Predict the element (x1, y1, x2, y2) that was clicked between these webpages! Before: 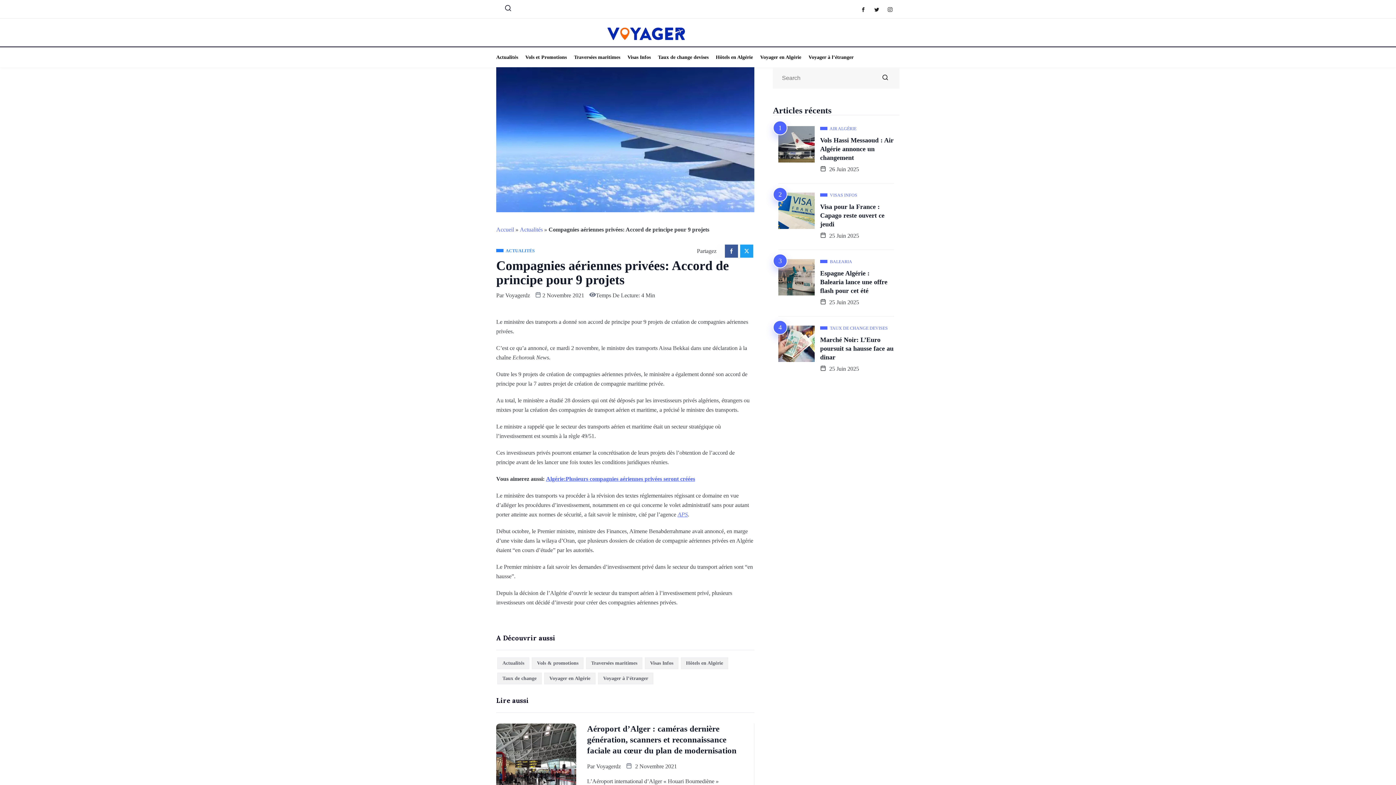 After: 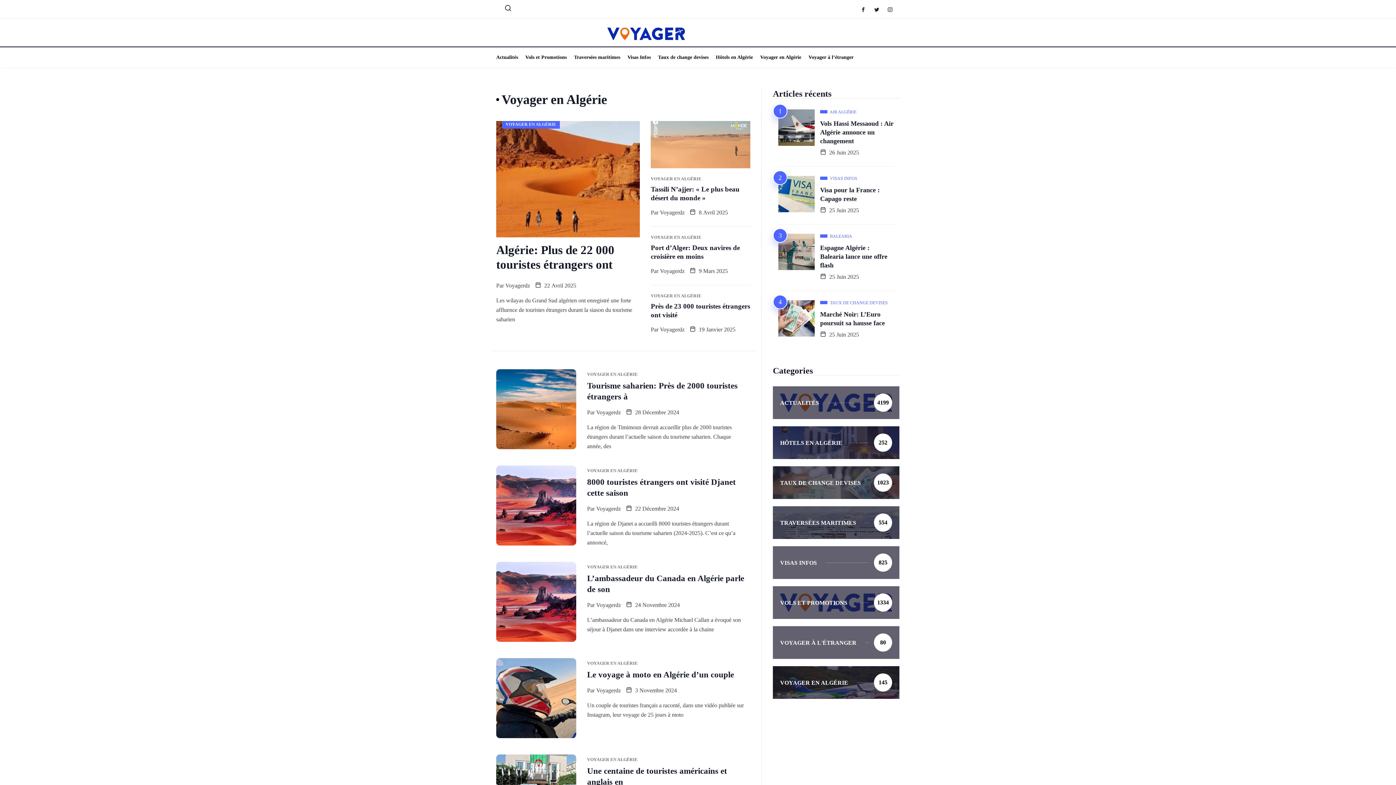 Action: bbox: (544, 673, 595, 684) label: Voyager en Algérie